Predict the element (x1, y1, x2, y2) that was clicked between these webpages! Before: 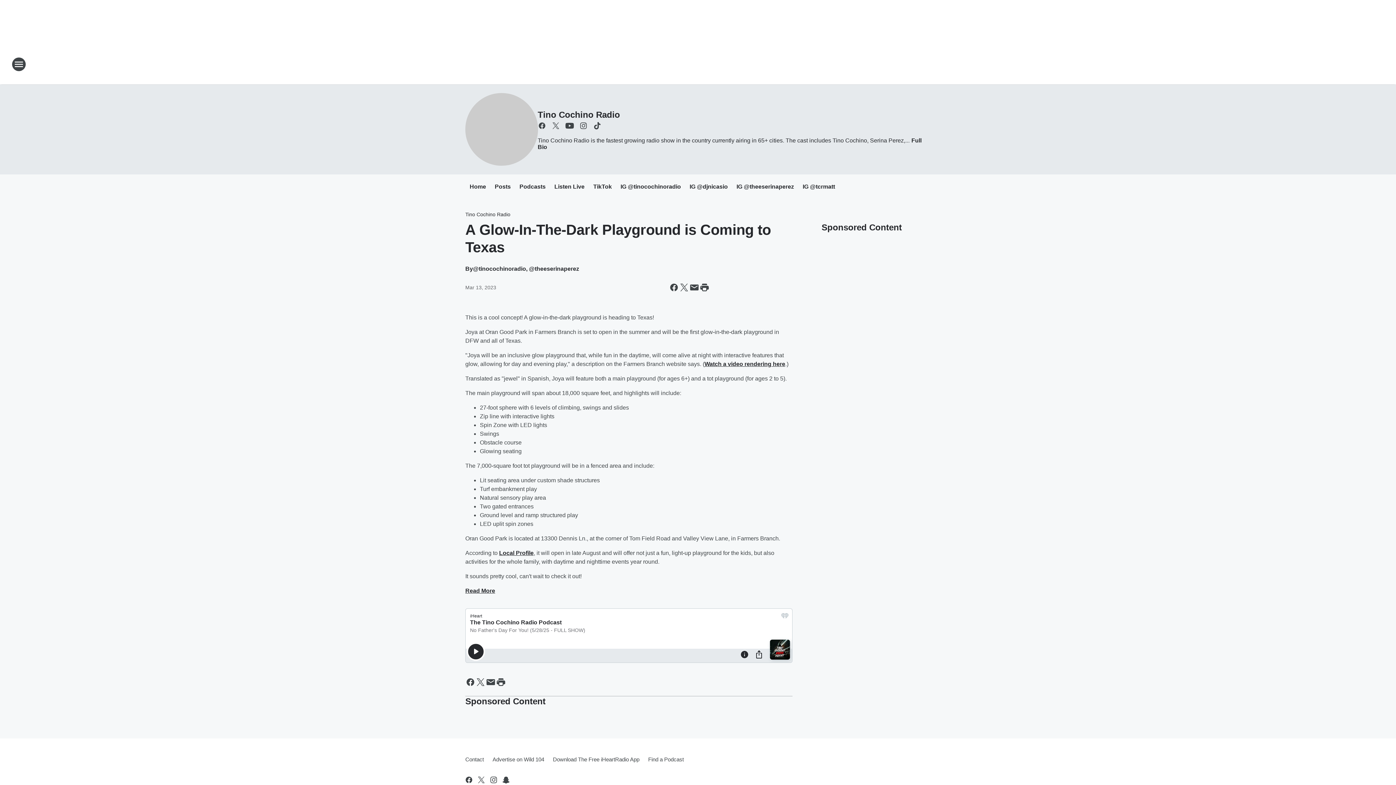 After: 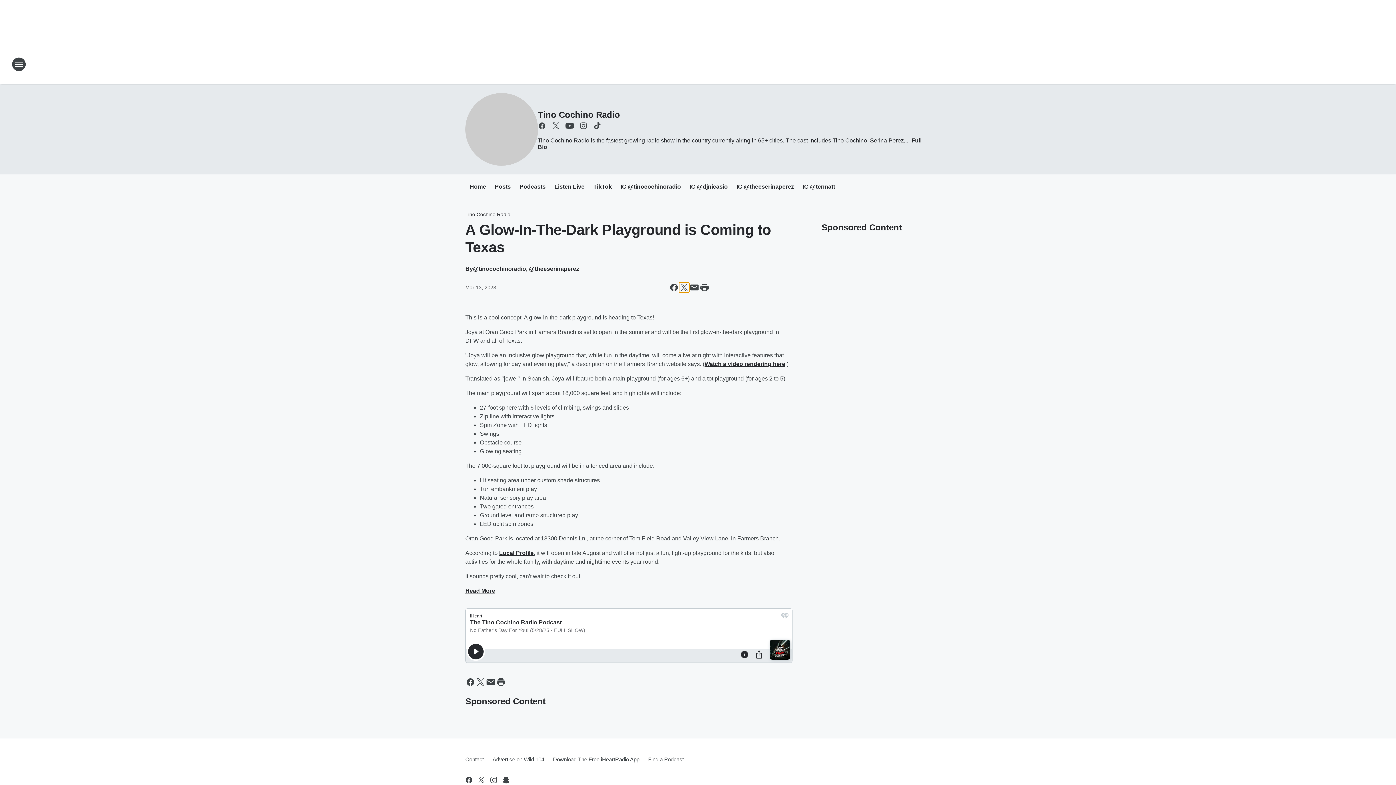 Action: bbox: (679, 282, 689, 292) label: Share this page on X